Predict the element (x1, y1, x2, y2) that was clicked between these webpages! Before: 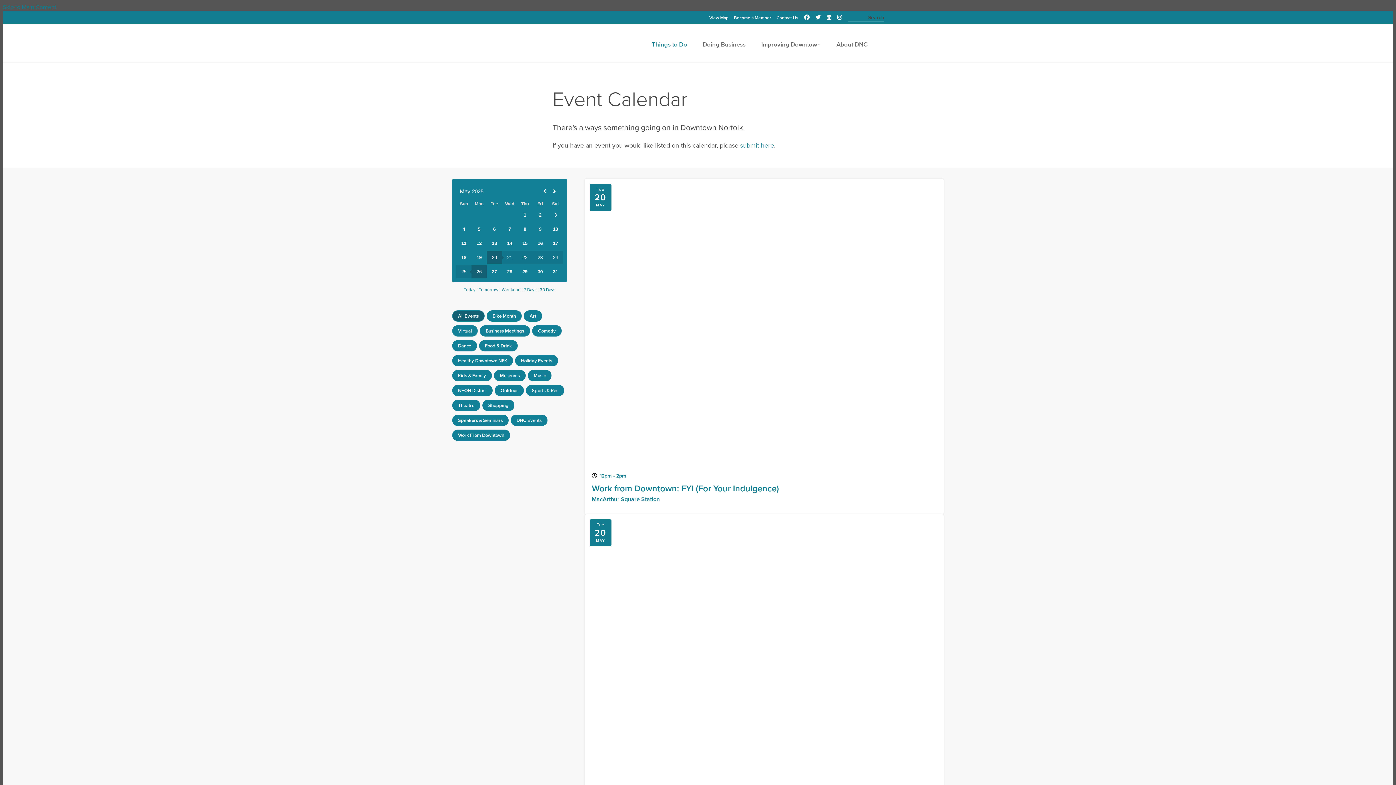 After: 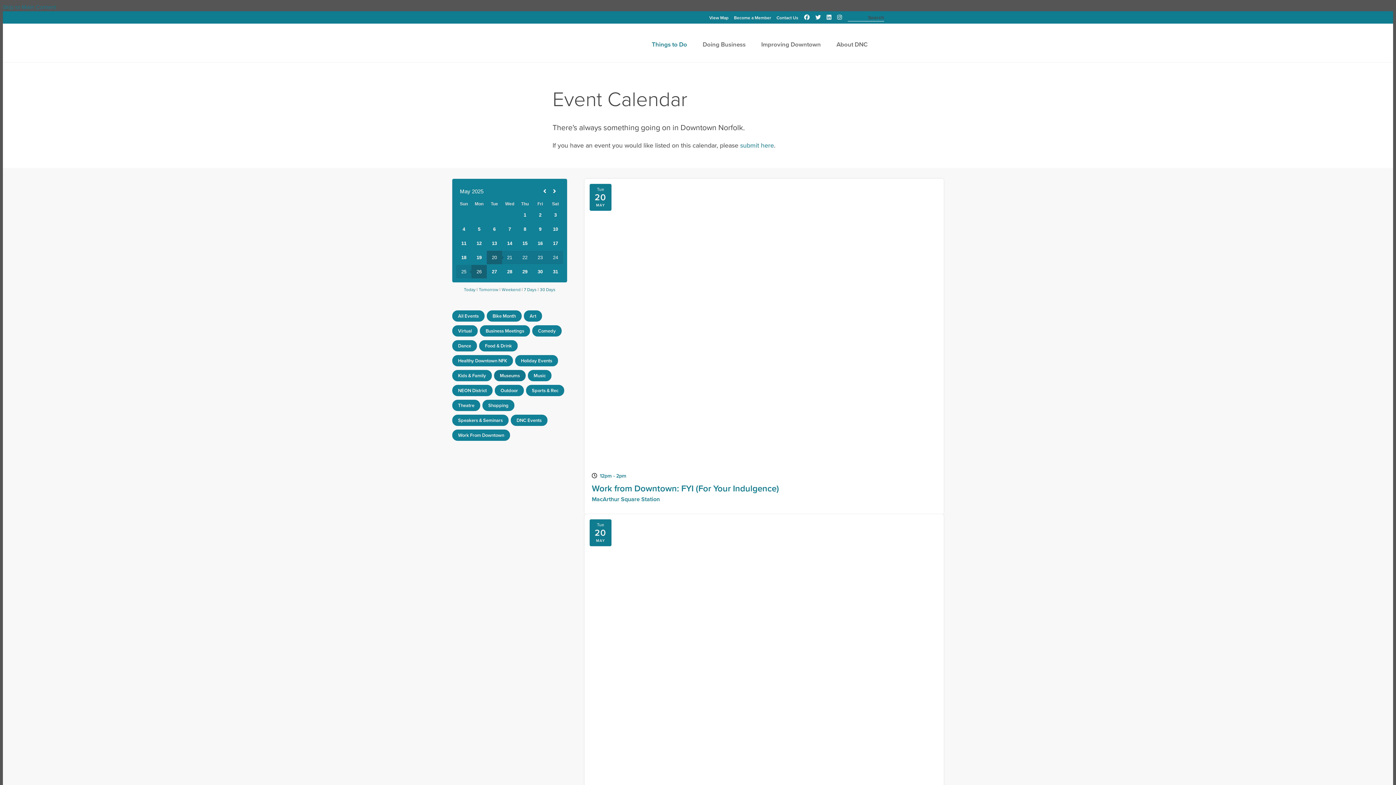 Action: bbox: (494, 370, 525, 381) label: Museums